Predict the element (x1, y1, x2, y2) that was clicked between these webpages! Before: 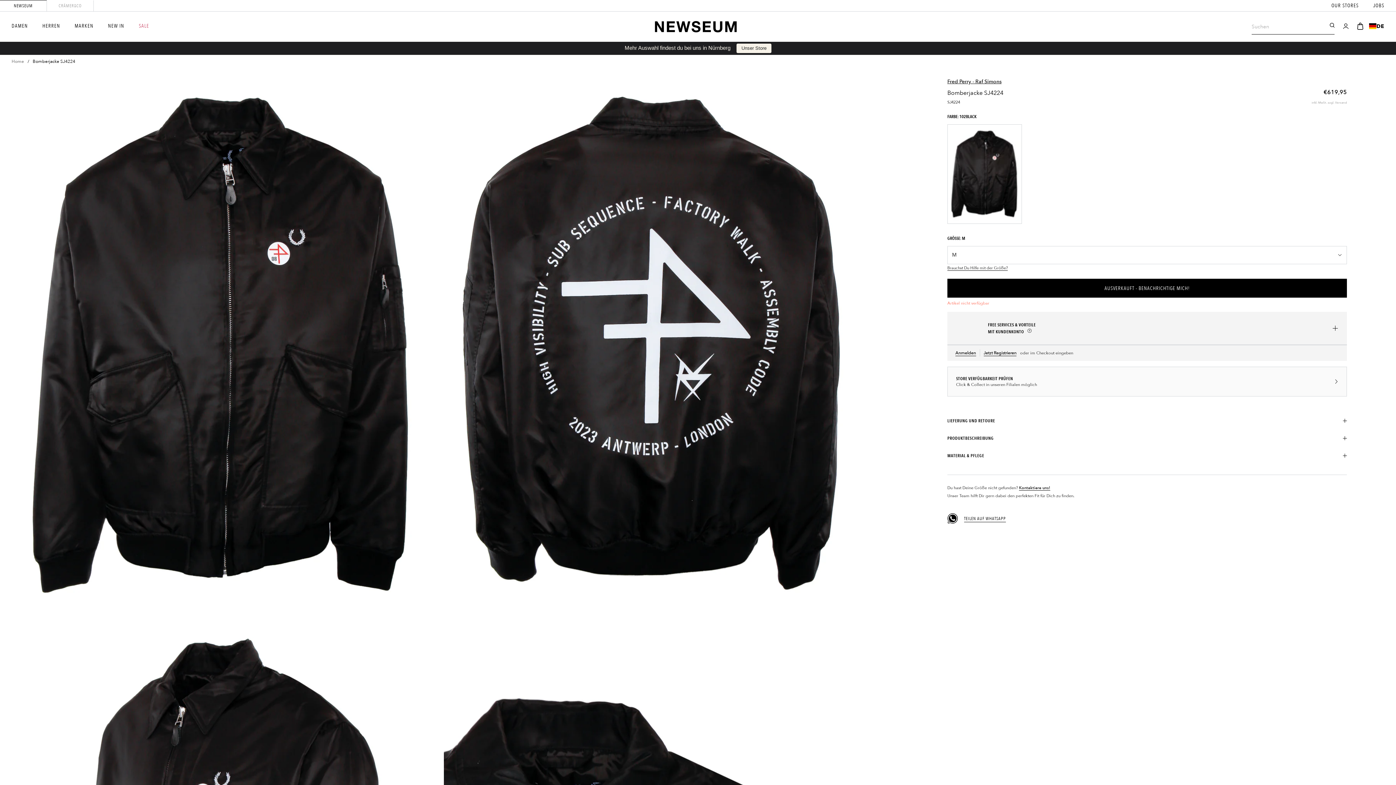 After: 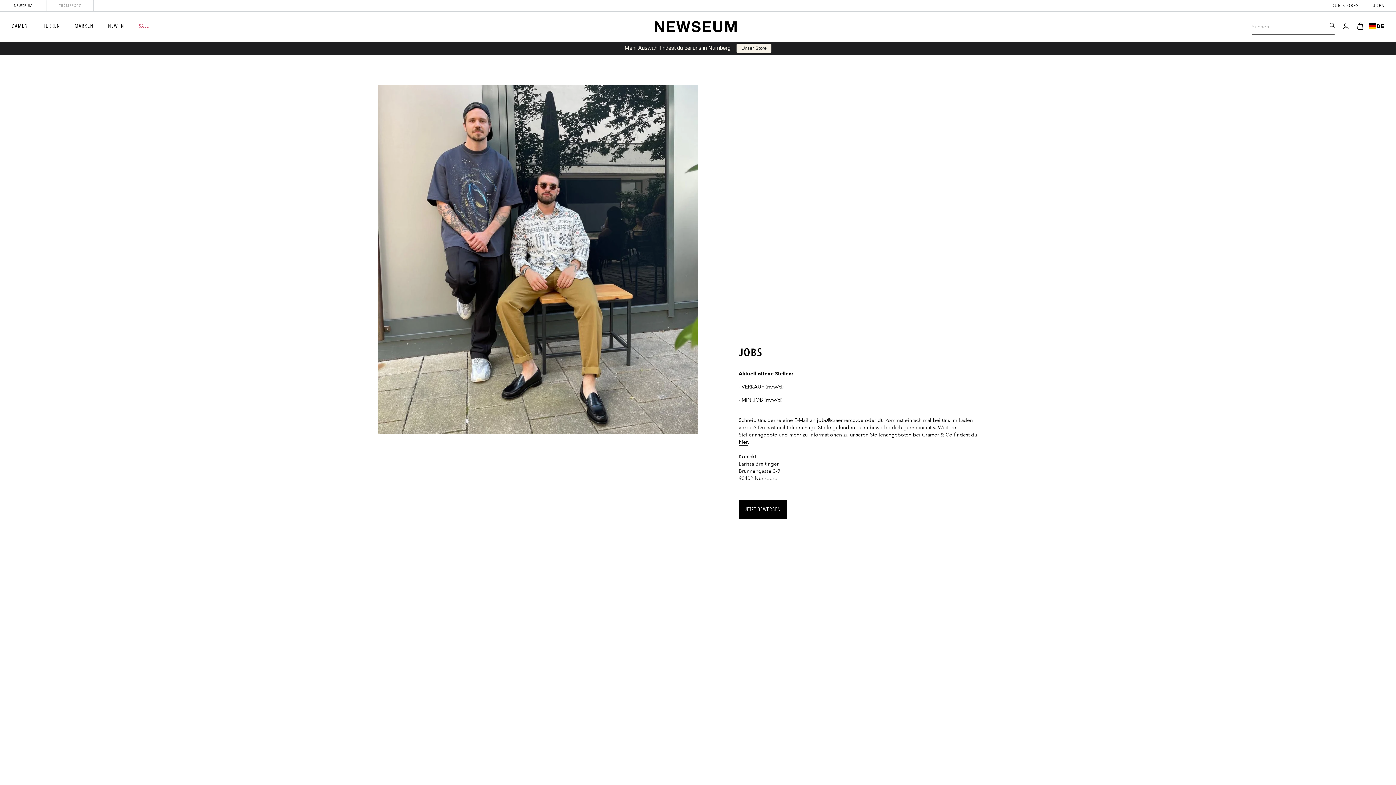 Action: bbox: (1359, 2, 1384, 8) label: JOBS